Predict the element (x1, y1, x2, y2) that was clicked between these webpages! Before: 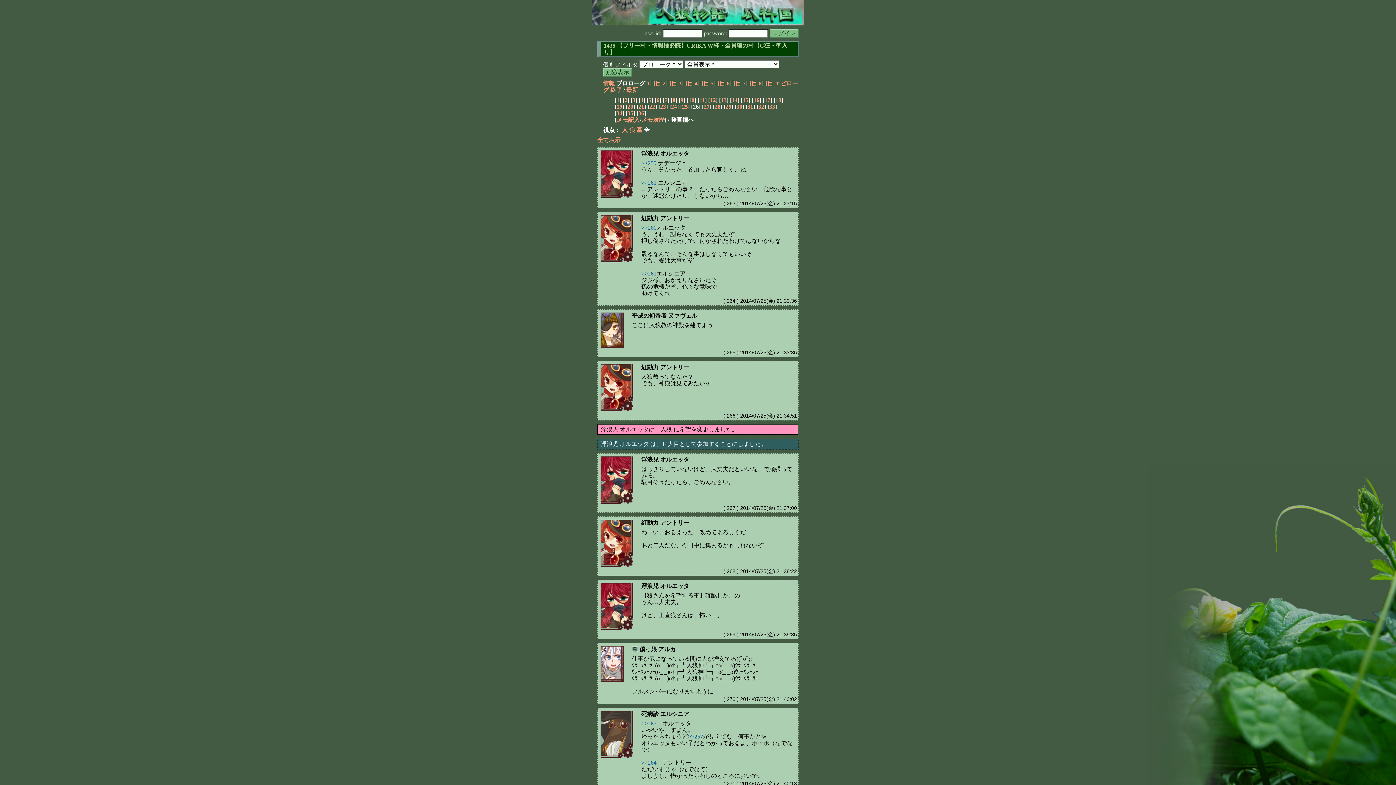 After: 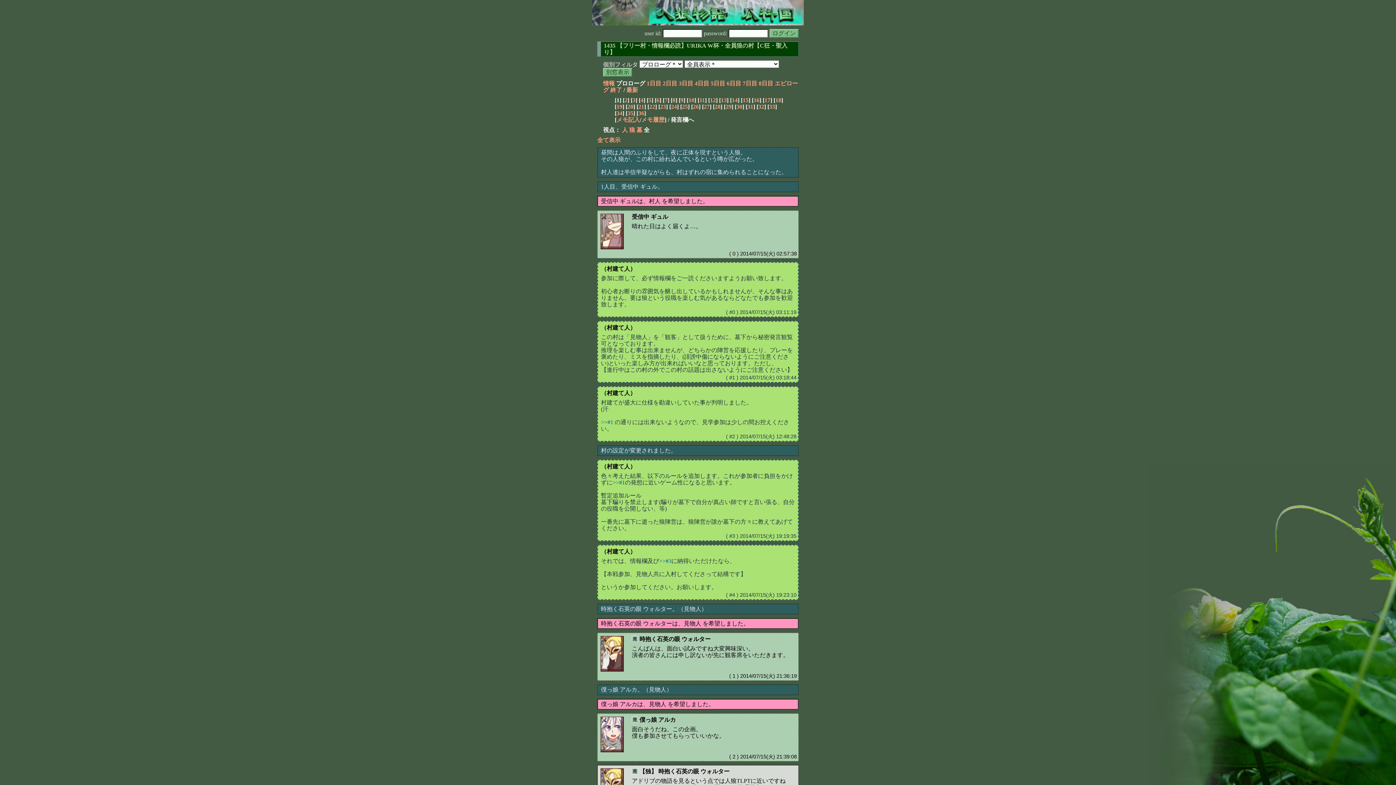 Action: label: 1 bbox: (616, 97, 619, 103)